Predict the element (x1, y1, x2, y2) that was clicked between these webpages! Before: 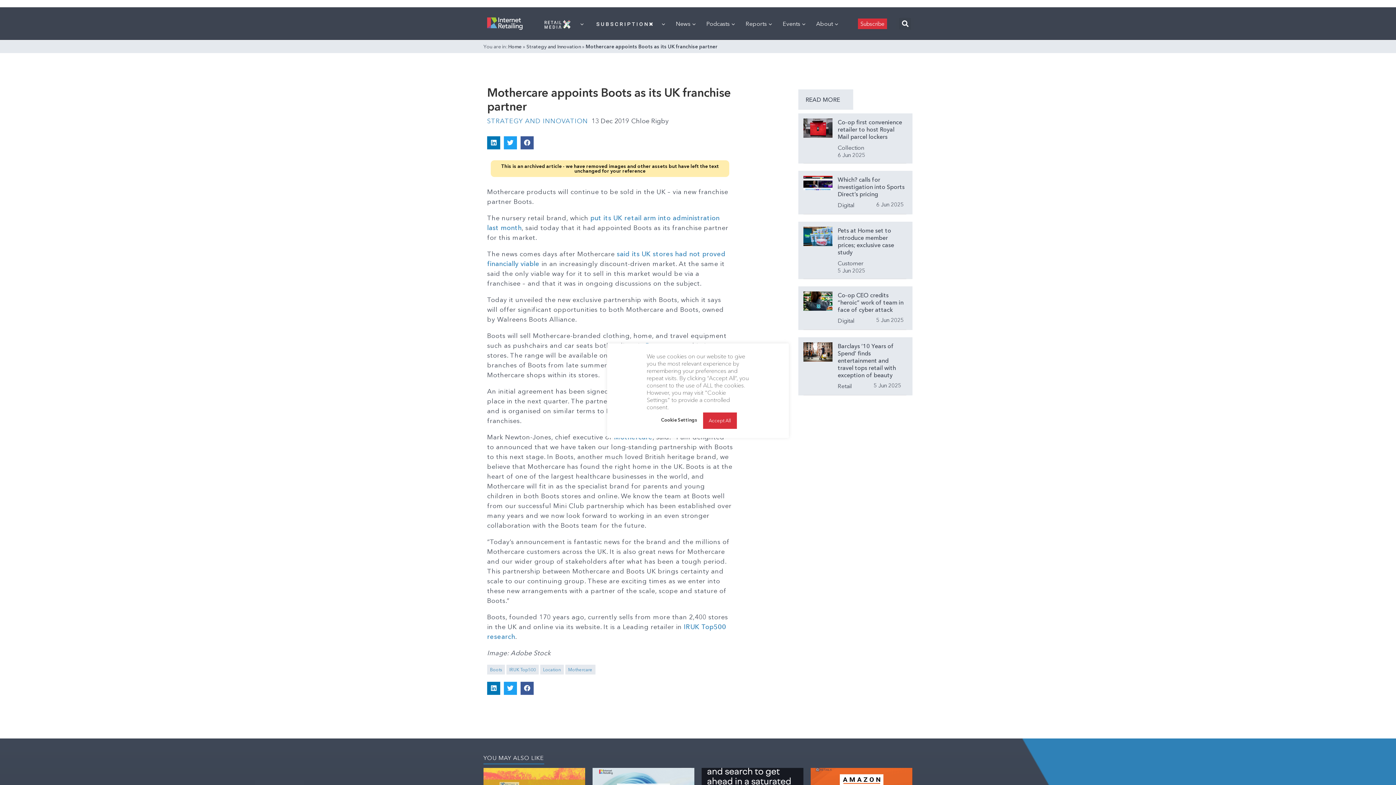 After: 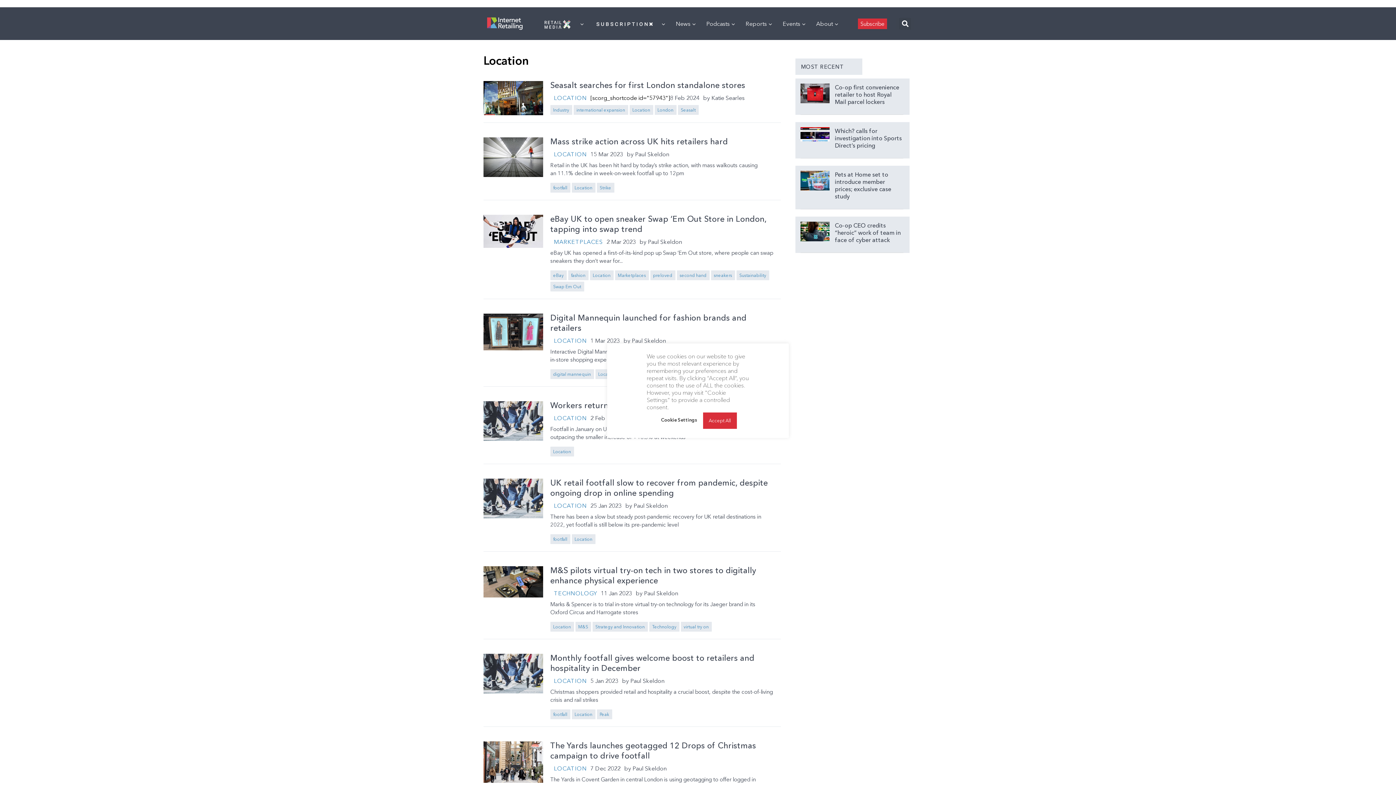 Action: bbox: (540, 664, 564, 674) label: Location